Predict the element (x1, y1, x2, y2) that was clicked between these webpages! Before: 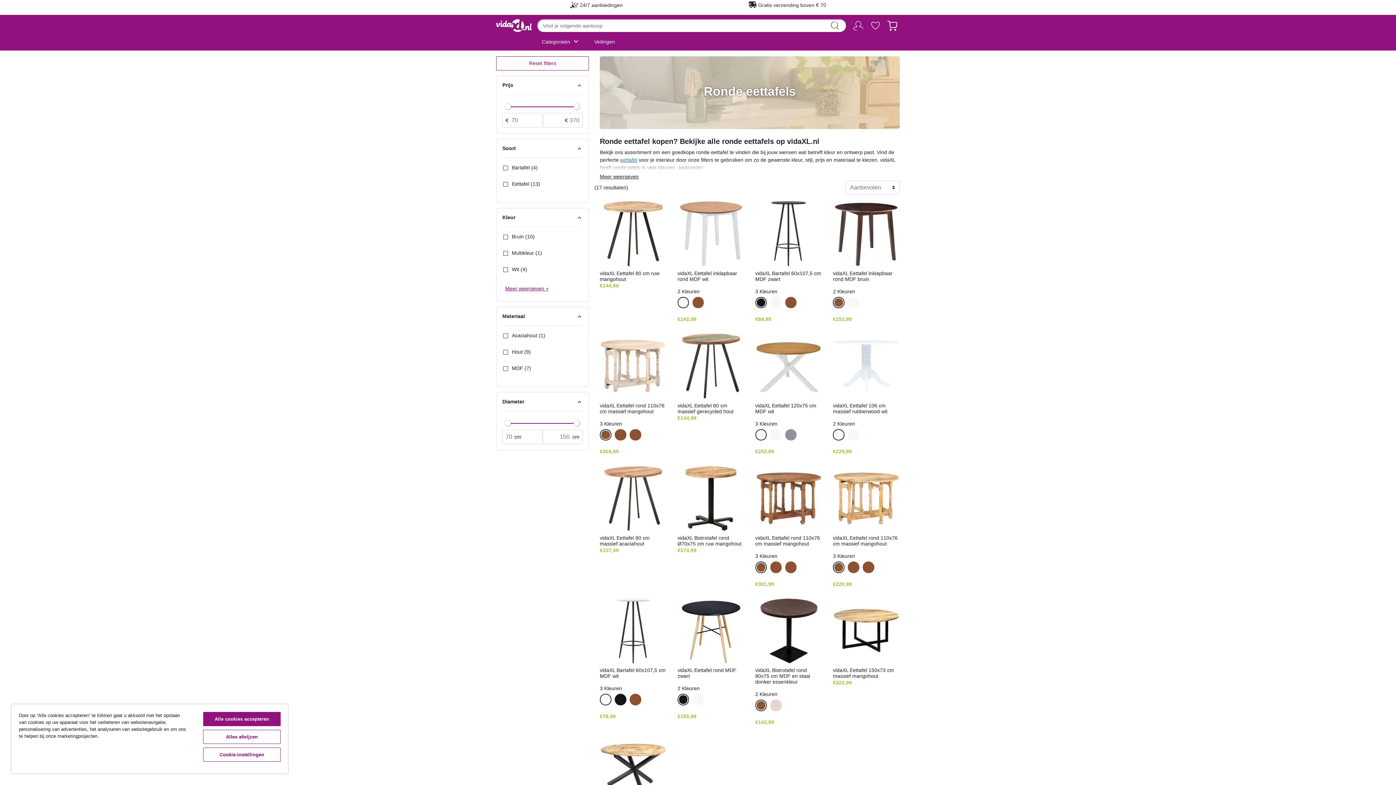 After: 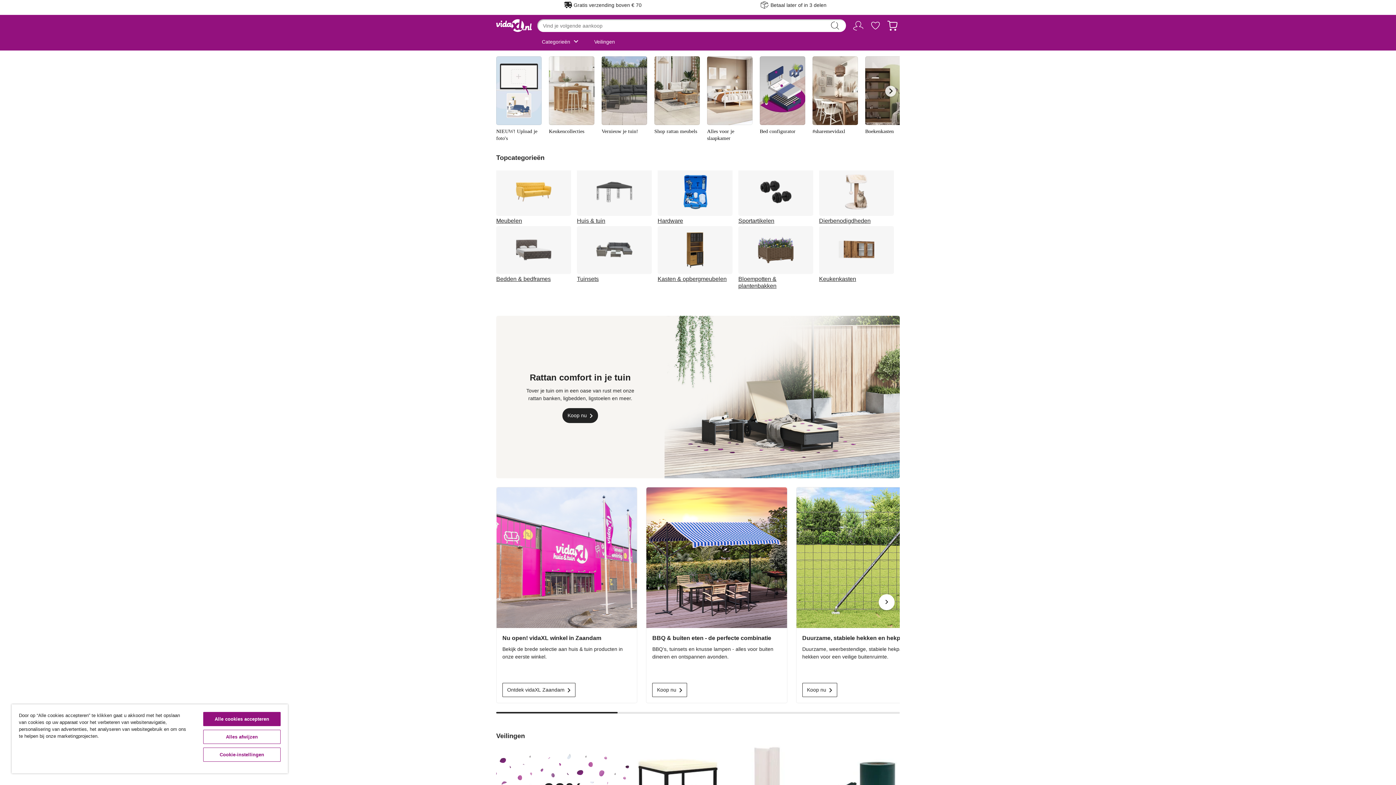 Action: bbox: (490, 19, 537, 49)